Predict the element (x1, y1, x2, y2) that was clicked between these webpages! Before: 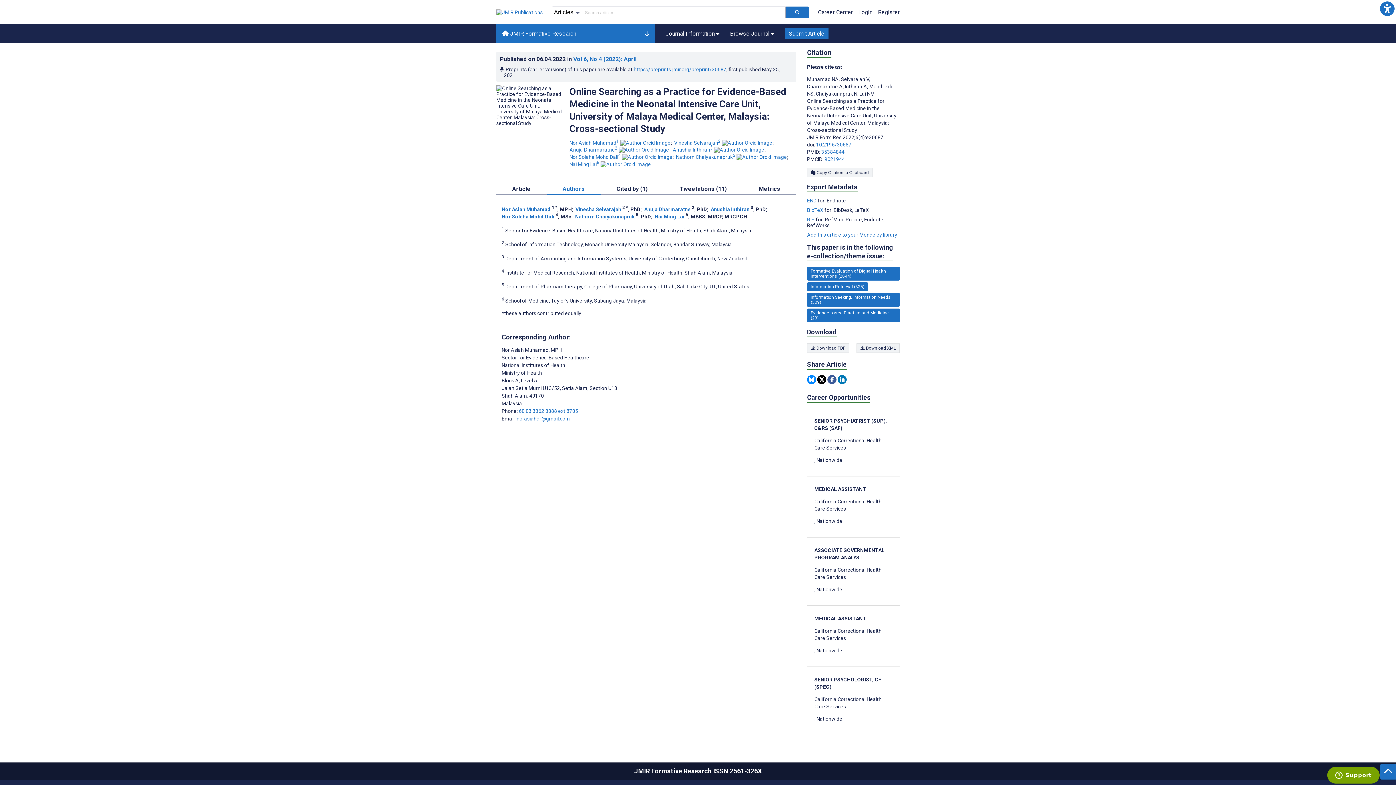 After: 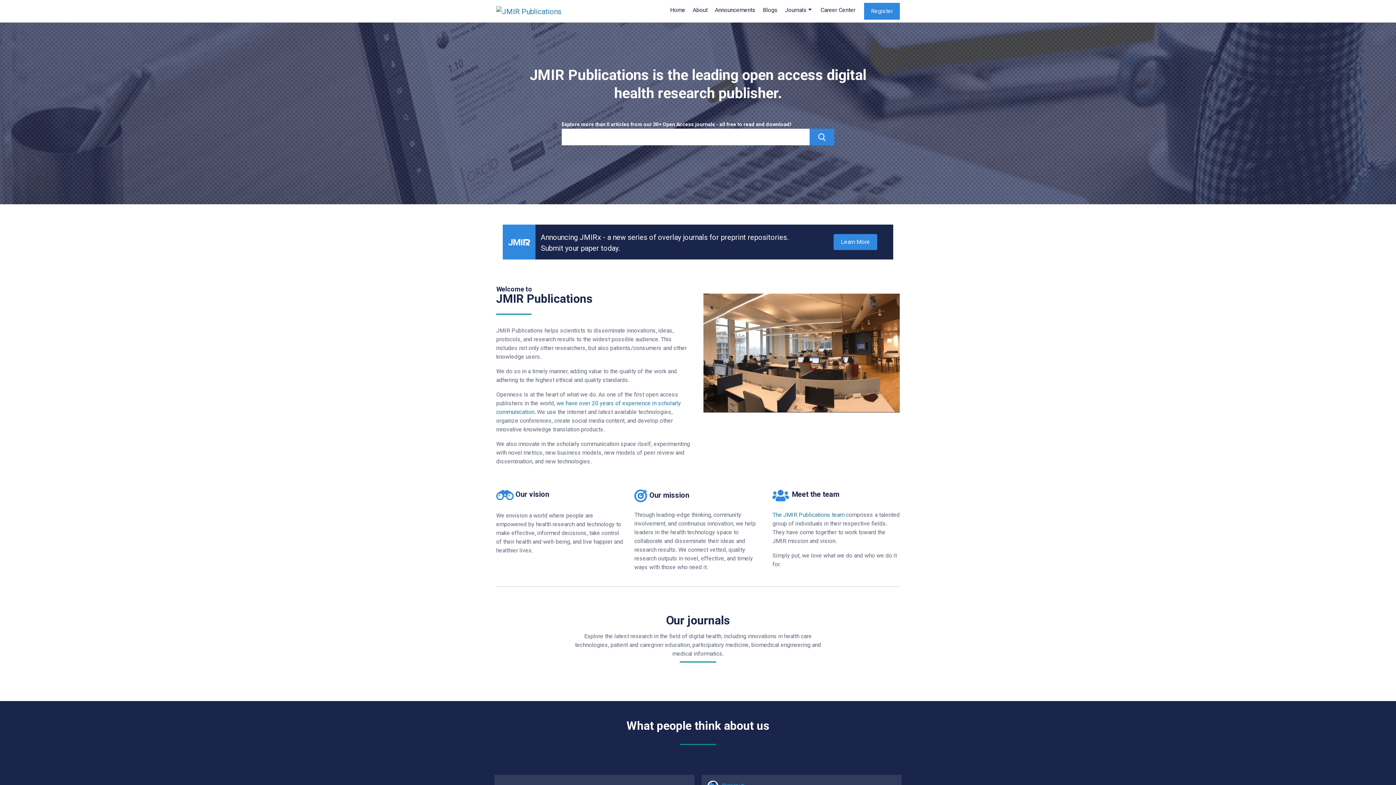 Action: label: JMIR Publications main website bbox: (496, 9, 542, 15)